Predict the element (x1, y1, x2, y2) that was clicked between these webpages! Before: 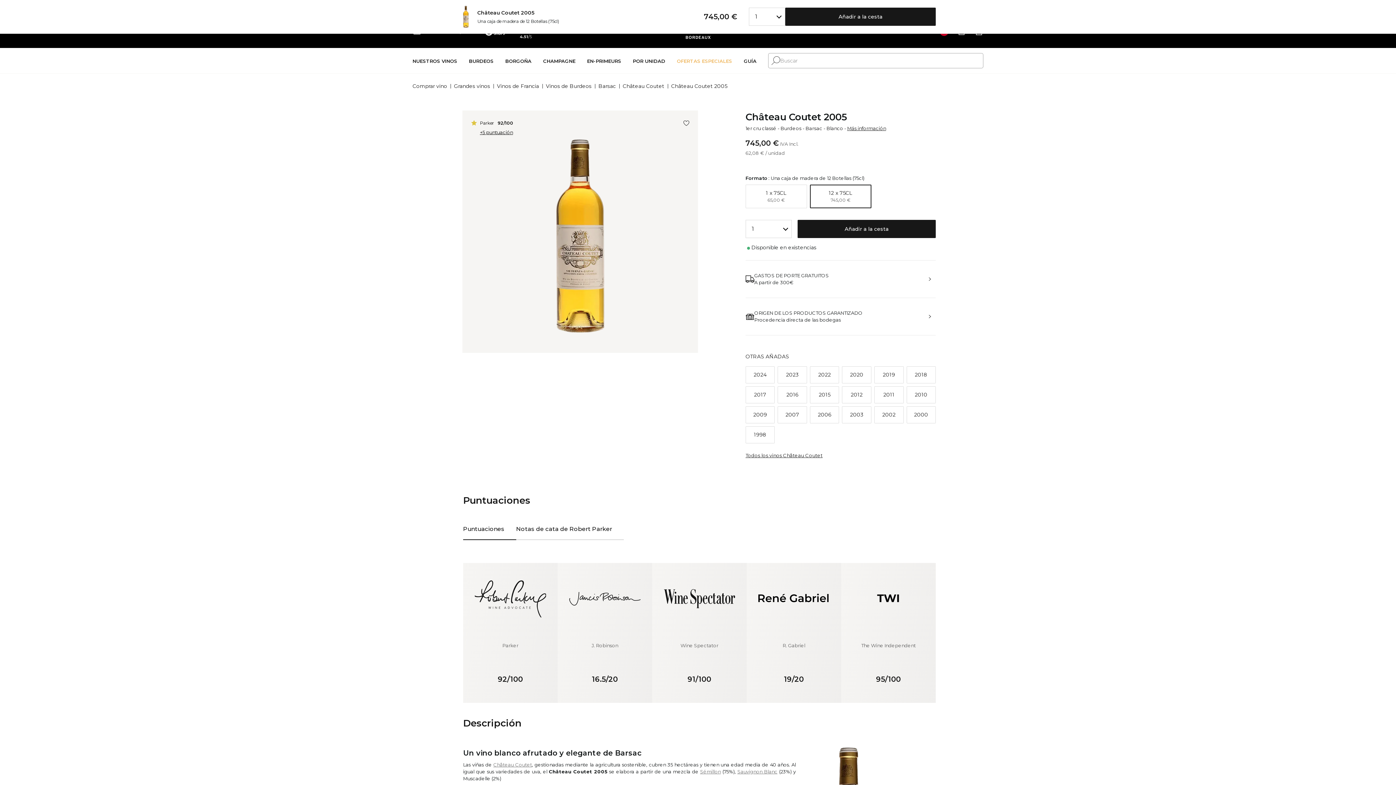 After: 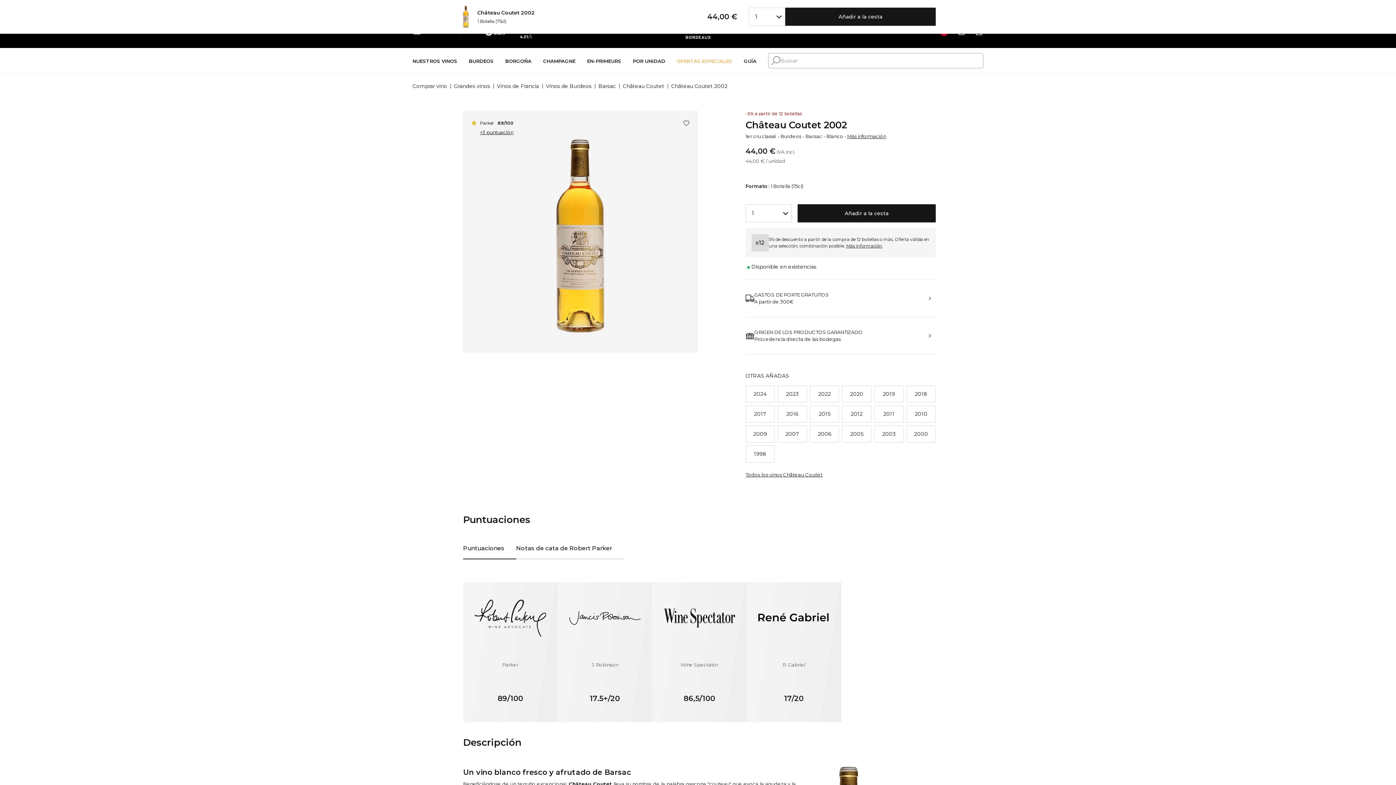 Action: label: 2002 bbox: (874, 406, 903, 423)